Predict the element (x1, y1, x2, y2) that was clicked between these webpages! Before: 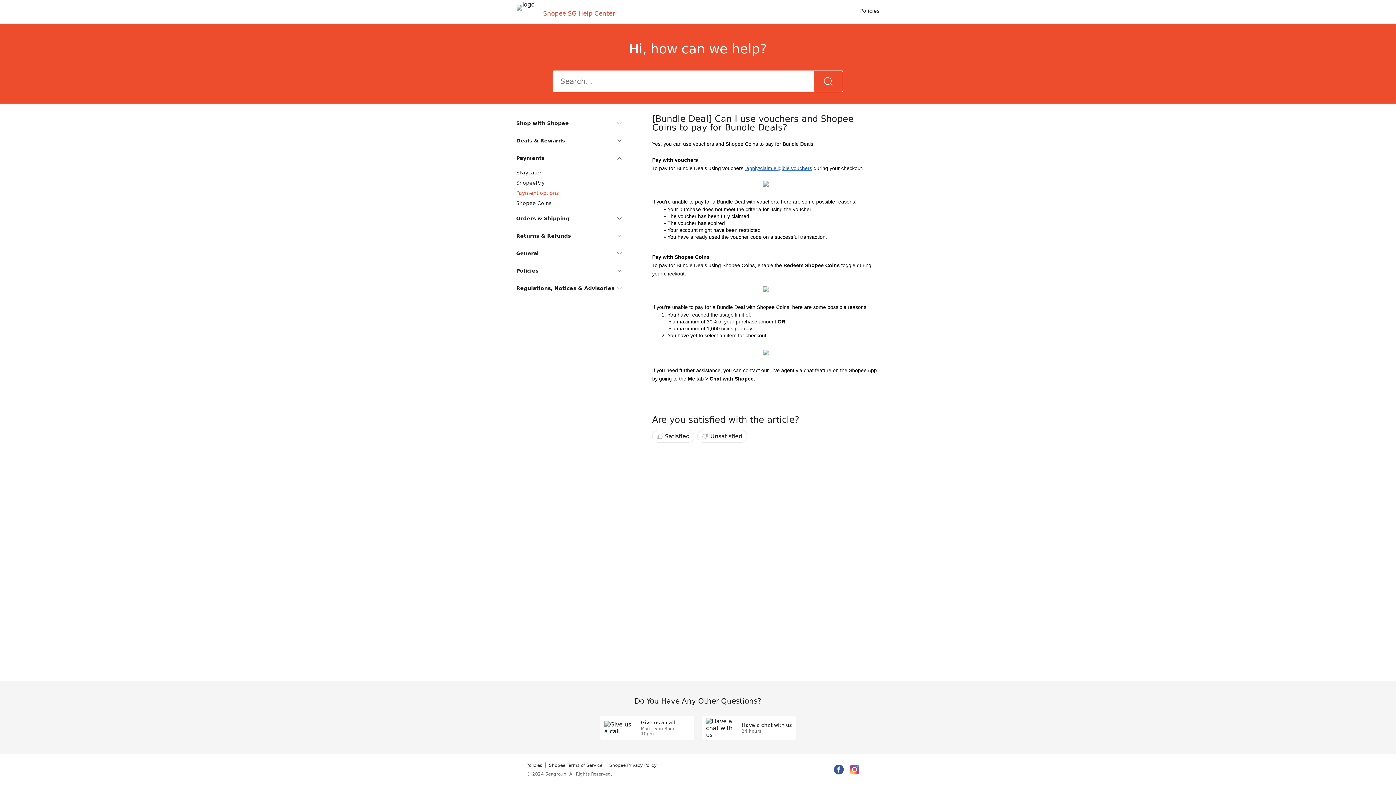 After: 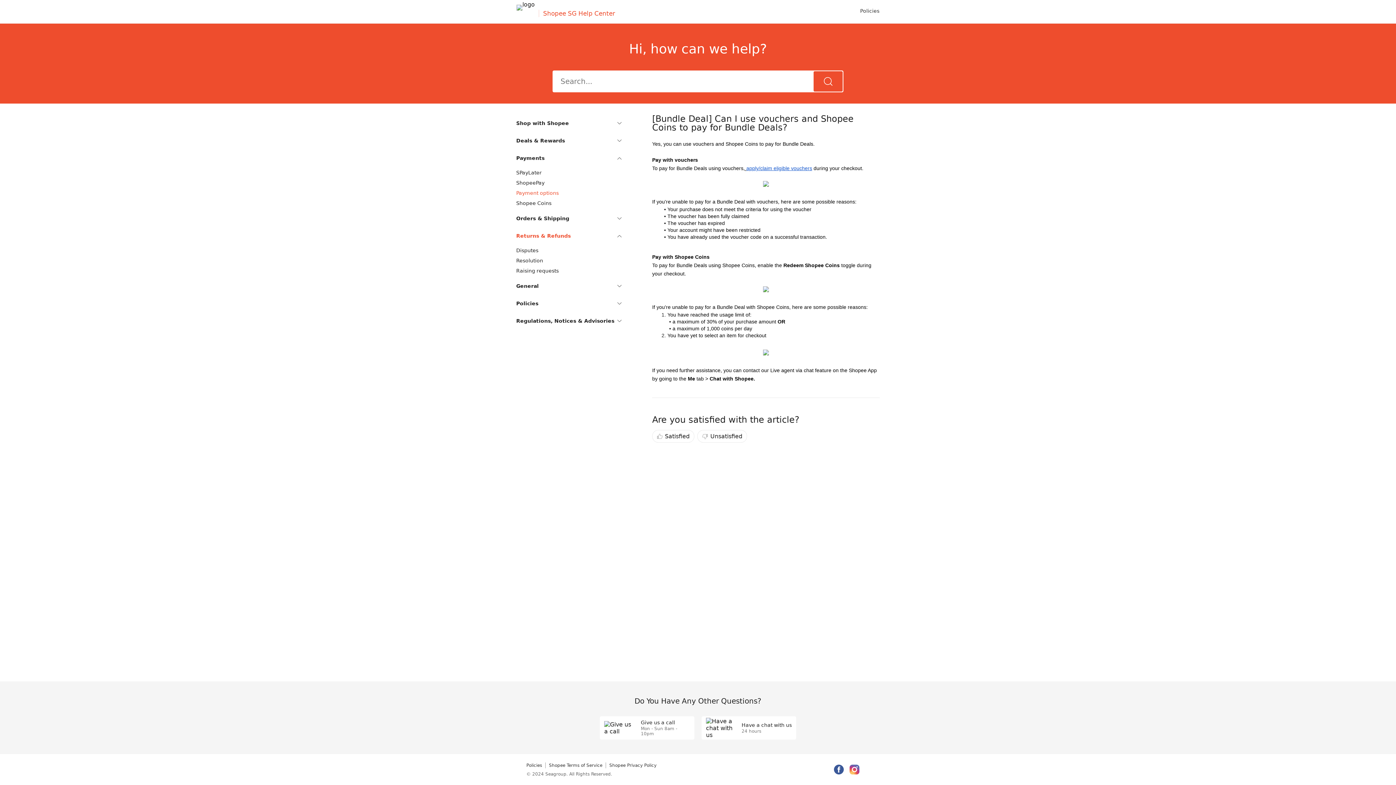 Action: label: Returns & Refunds bbox: (516, 184, 621, 201)